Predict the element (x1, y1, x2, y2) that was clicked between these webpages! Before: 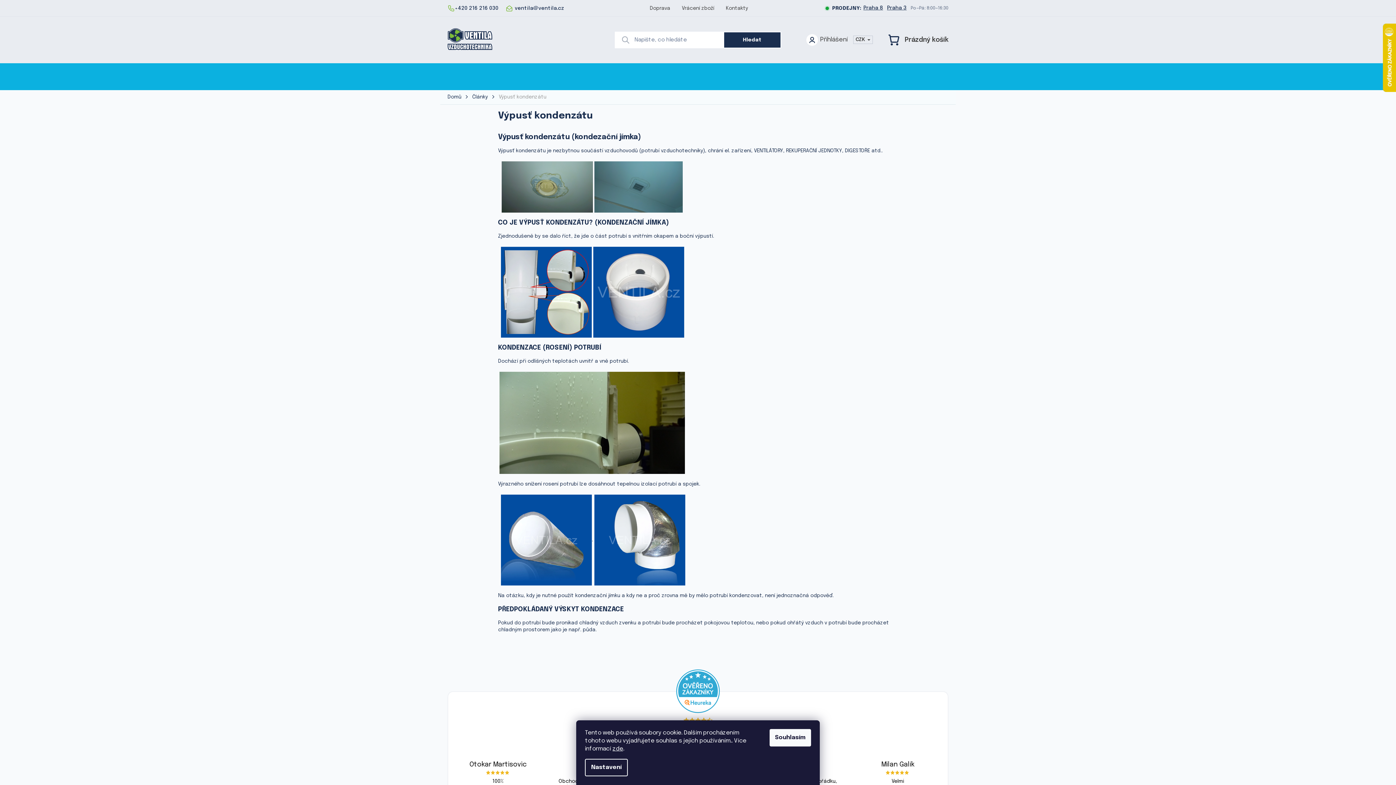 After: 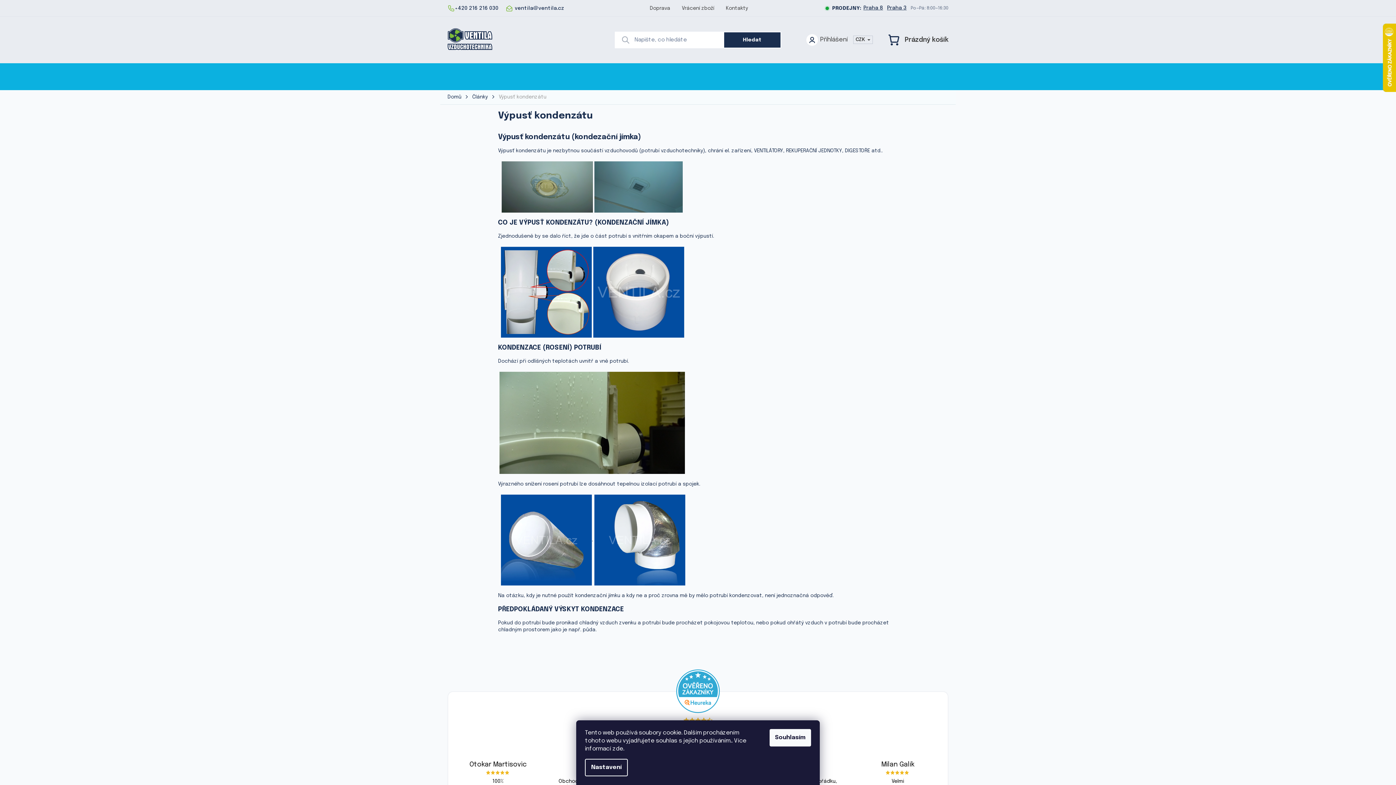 Action: bbox: (612, 746, 623, 752) label: zde